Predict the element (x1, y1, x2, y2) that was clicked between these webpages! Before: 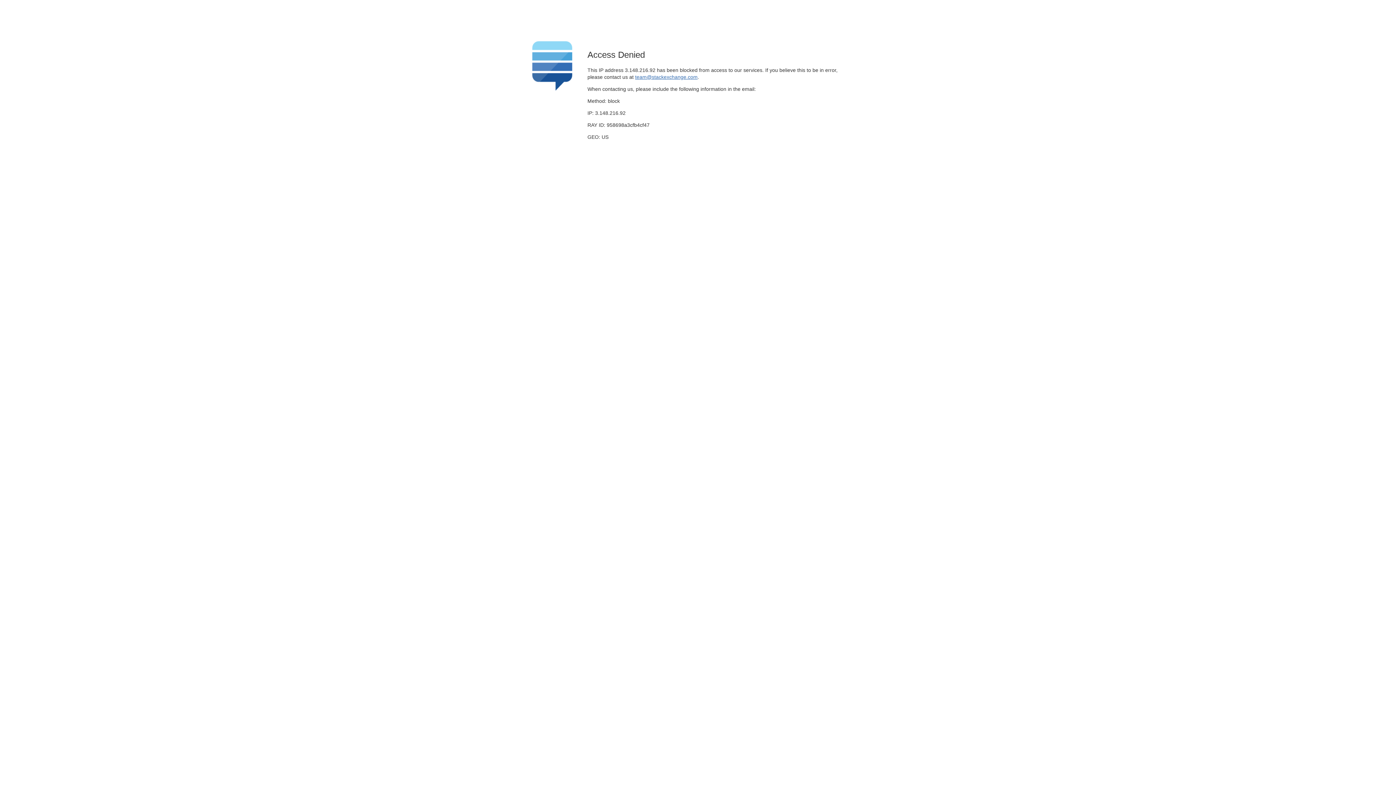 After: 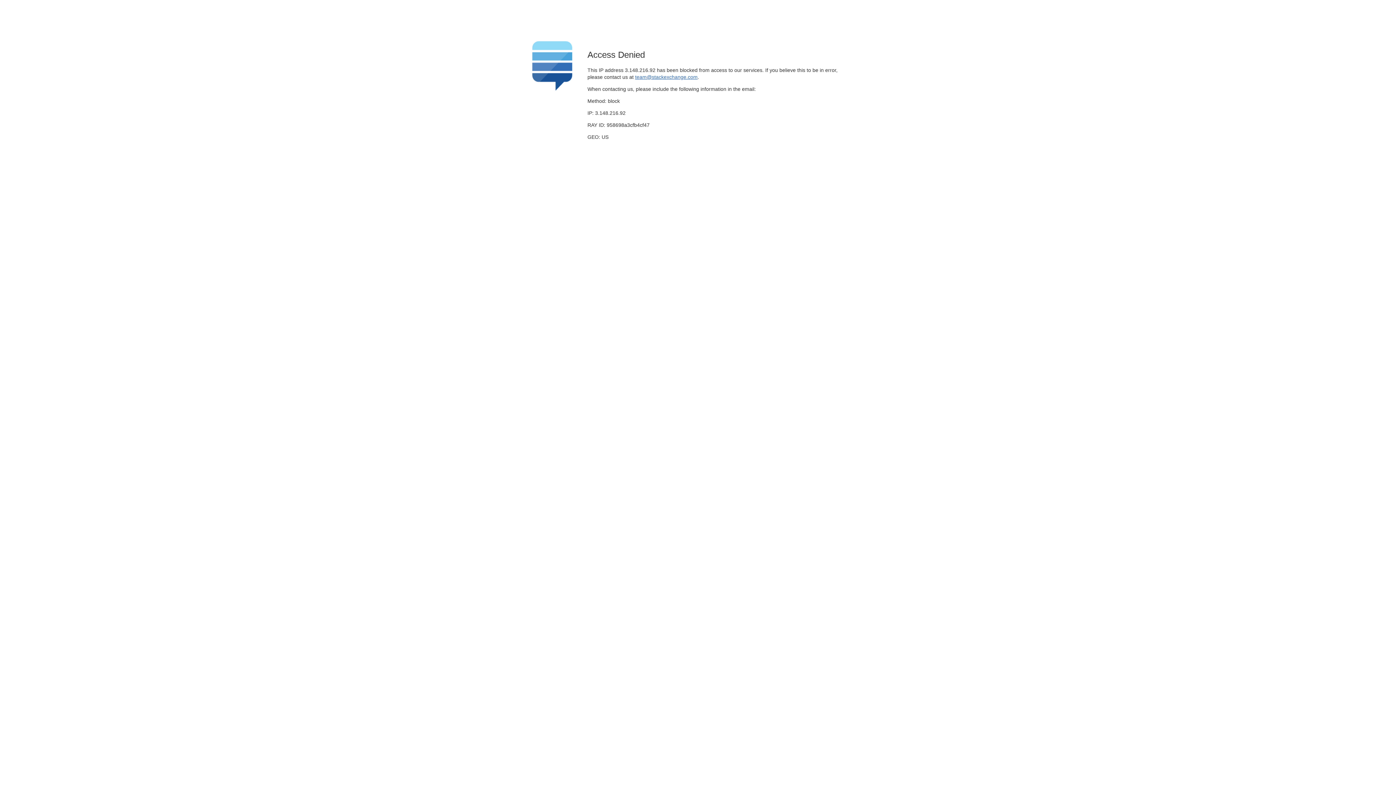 Action: label: team@stackexchange.com bbox: (635, 74, 697, 79)